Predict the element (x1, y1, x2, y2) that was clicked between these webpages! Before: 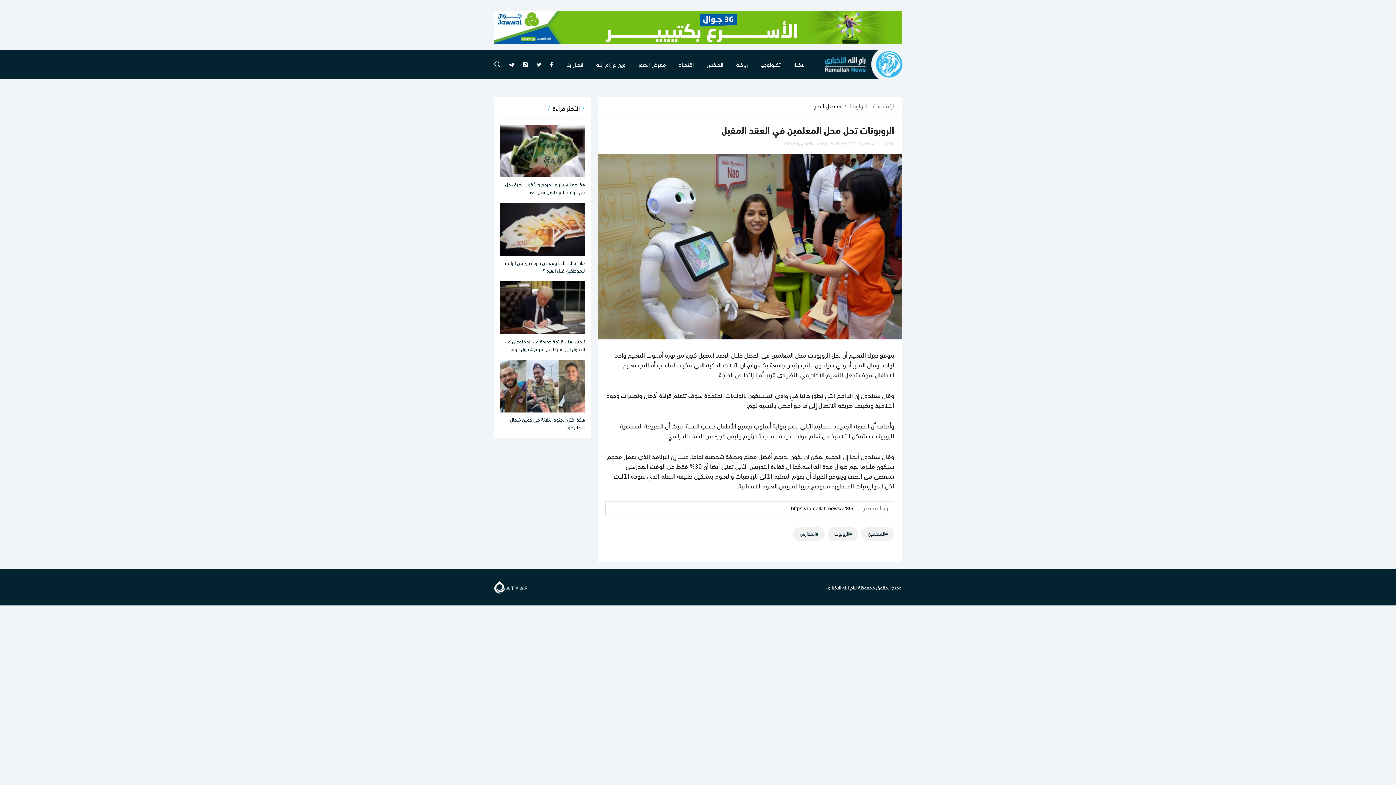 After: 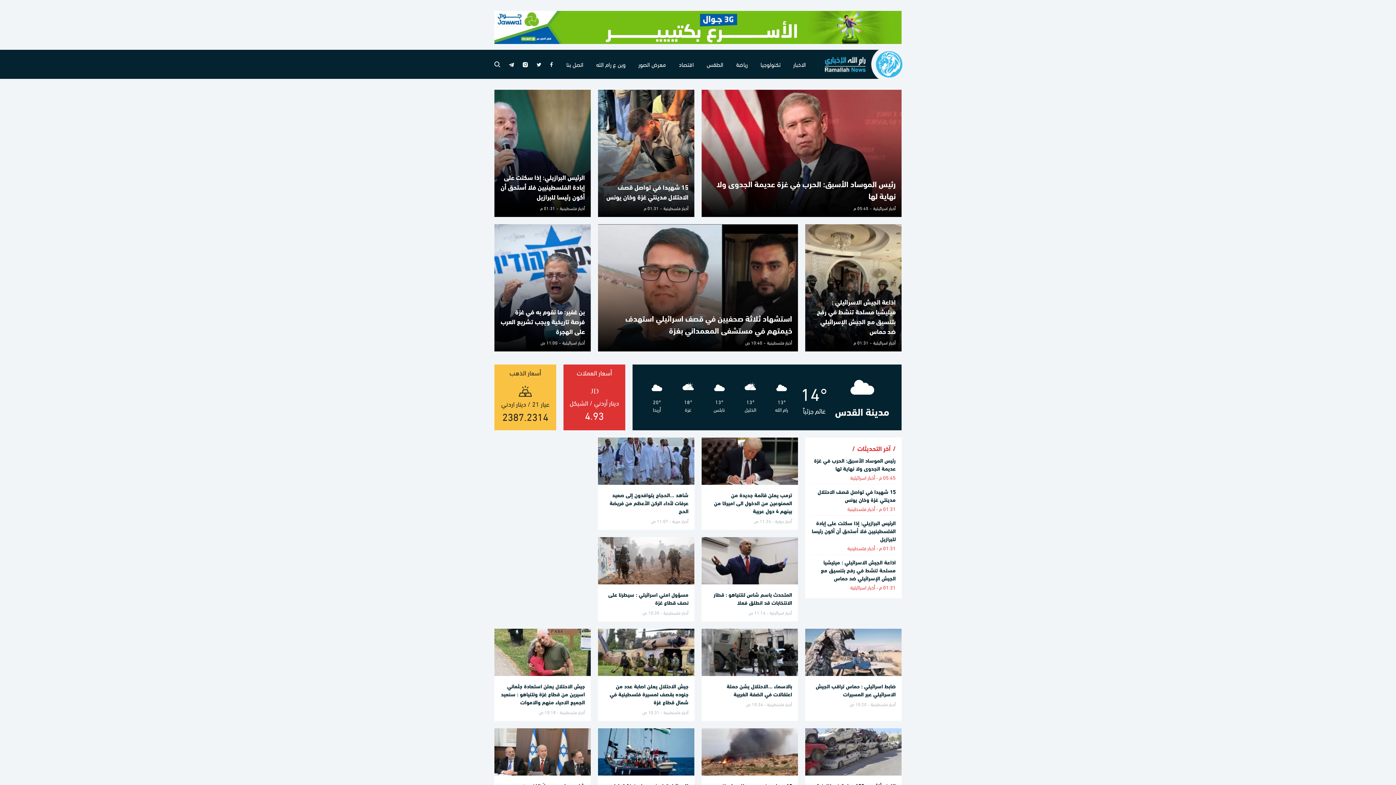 Action: bbox: (825, 46, 907, 82)